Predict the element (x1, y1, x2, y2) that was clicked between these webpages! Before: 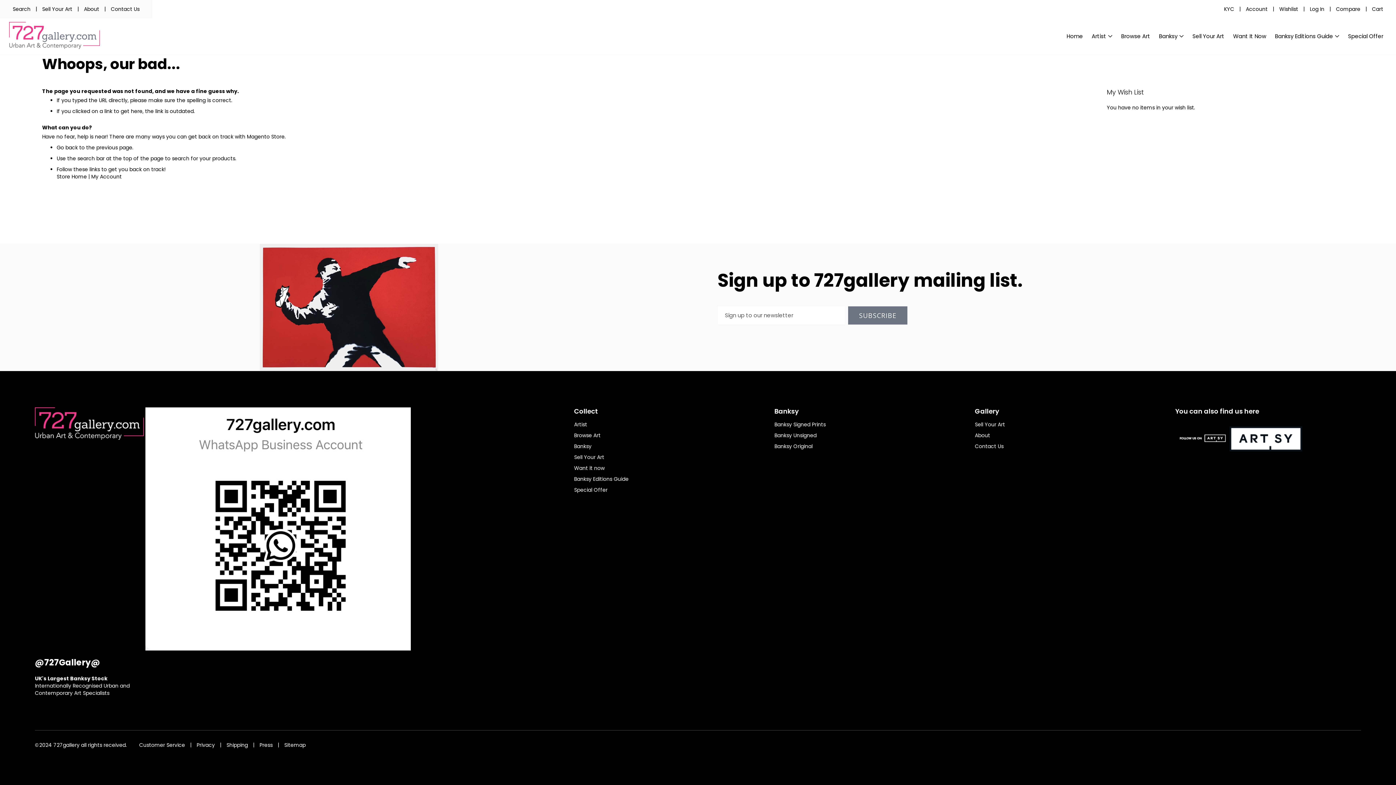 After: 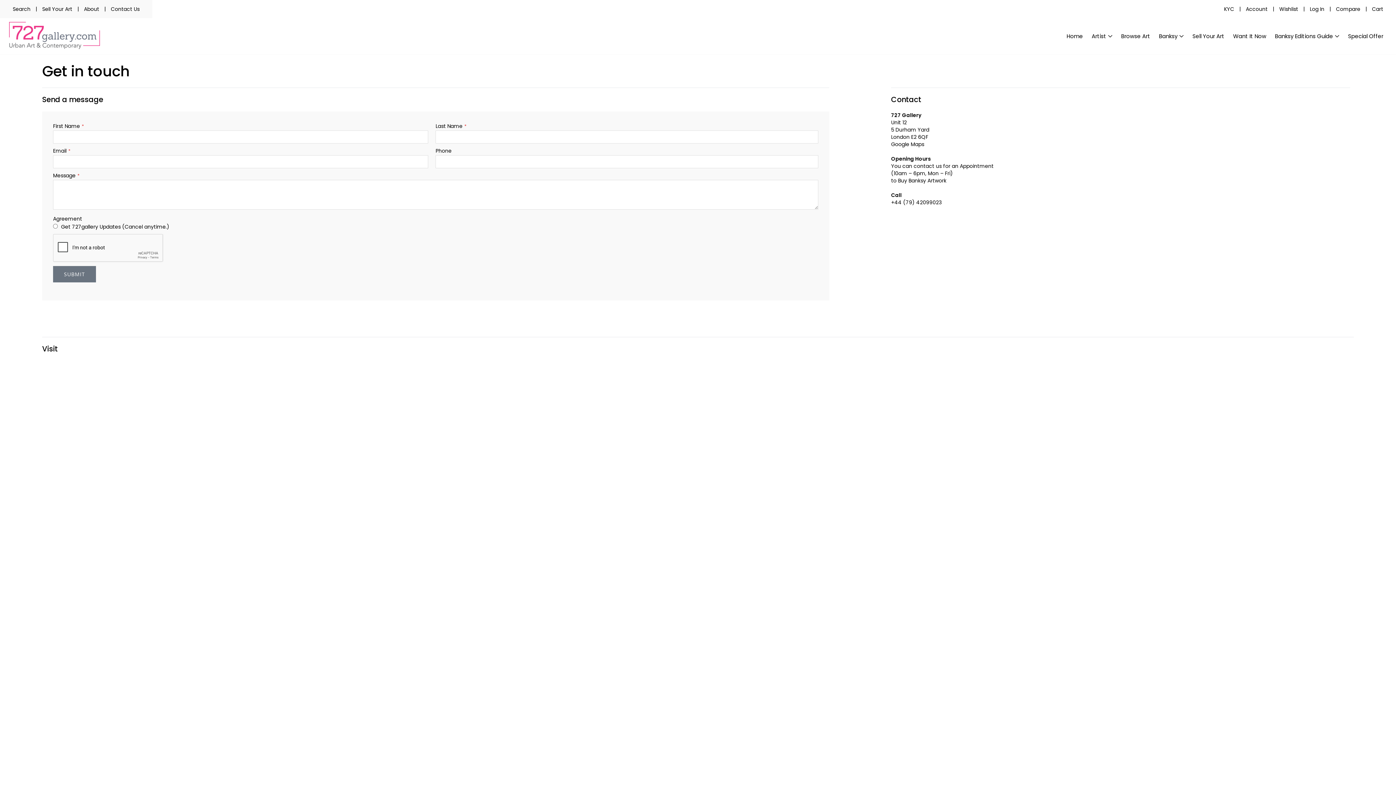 Action: bbox: (975, 440, 1174, 451) label: Contact Us